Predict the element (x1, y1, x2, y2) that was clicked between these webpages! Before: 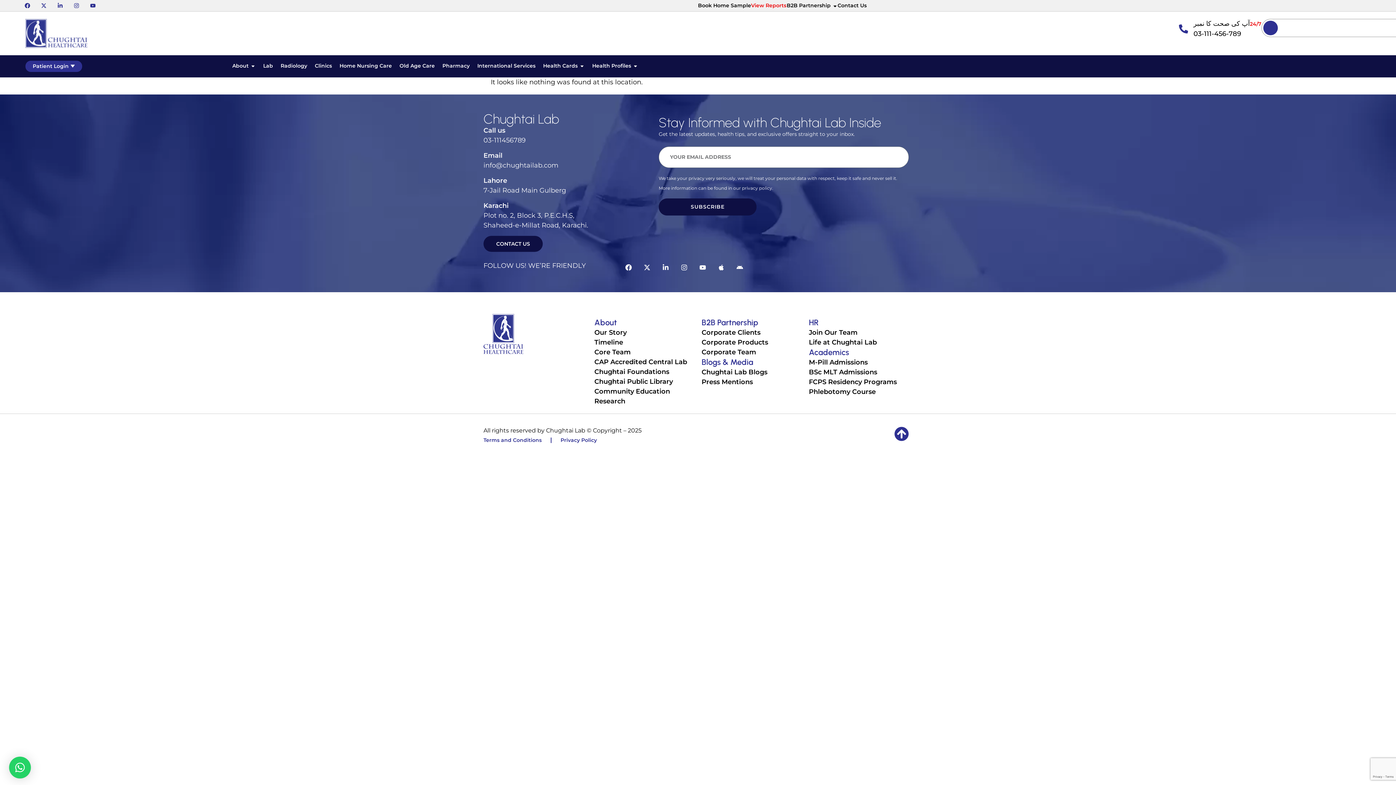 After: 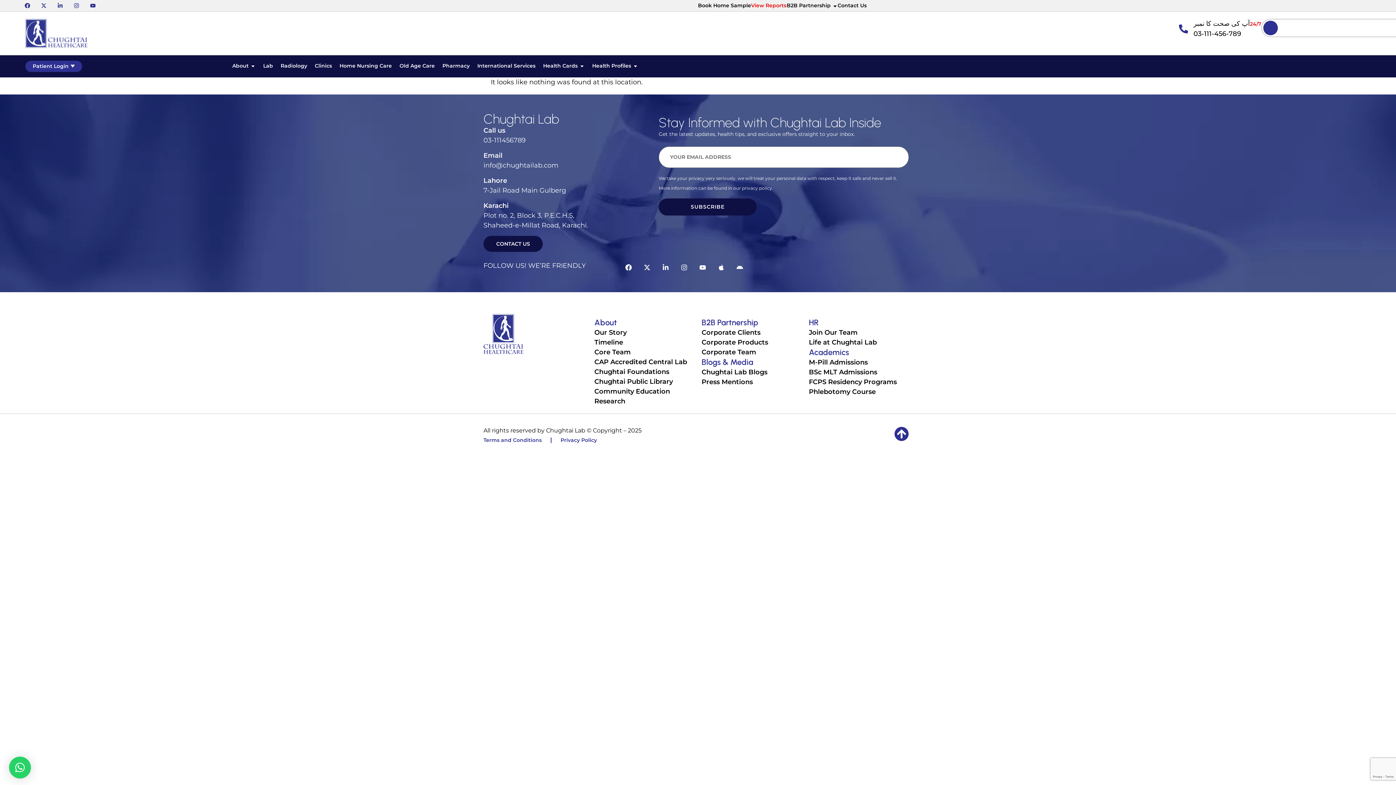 Action: bbox: (9, 757, 30, 778)